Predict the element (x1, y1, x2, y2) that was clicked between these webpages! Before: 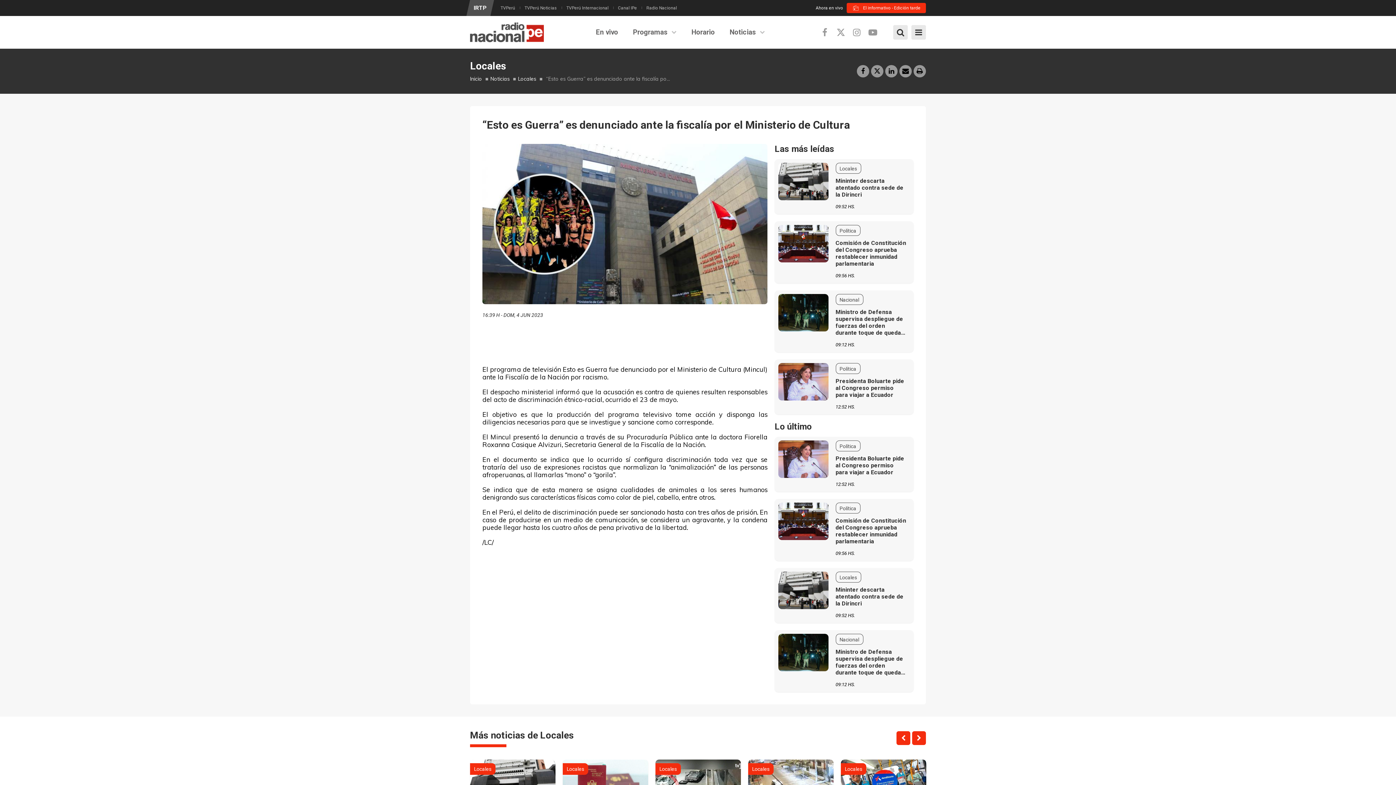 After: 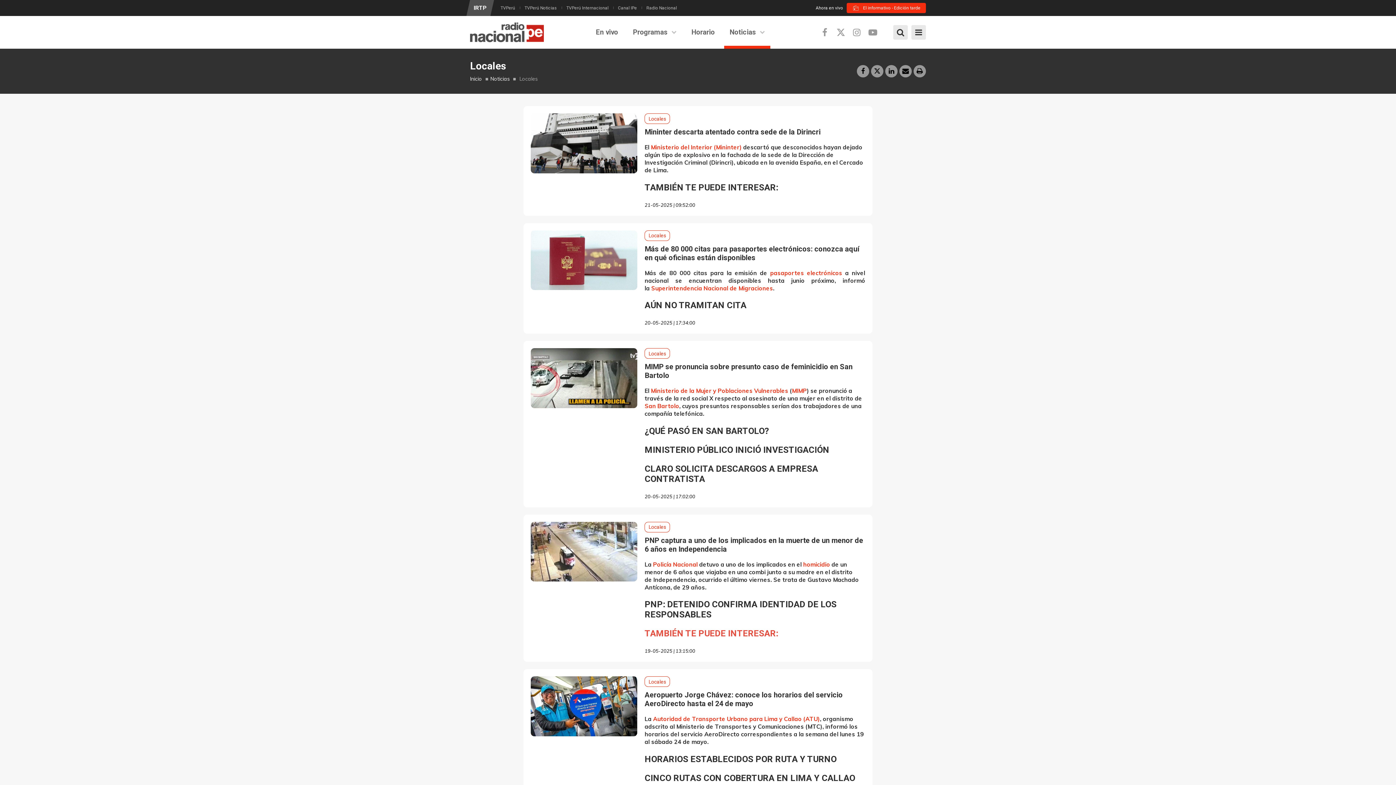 Action: bbox: (835, 572, 861, 582) label: Locales